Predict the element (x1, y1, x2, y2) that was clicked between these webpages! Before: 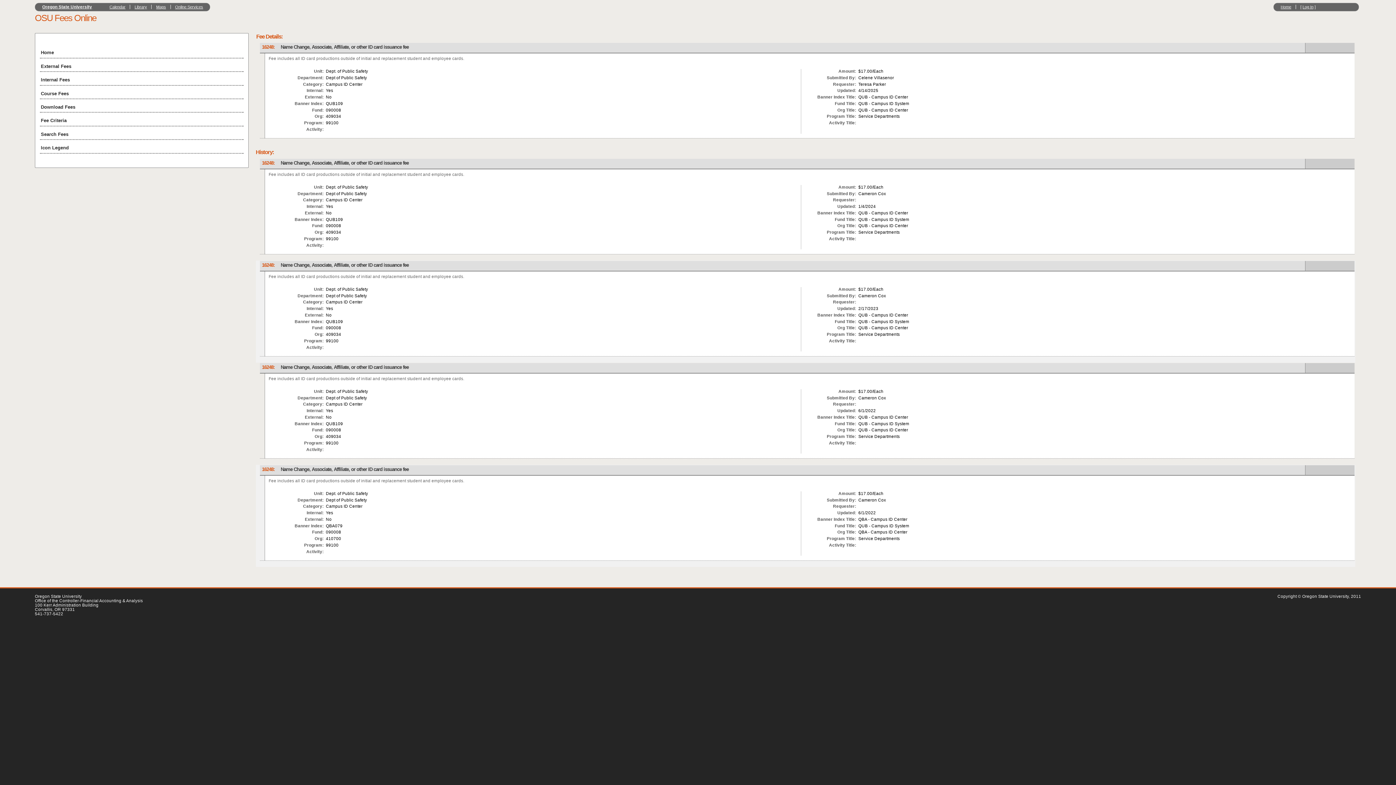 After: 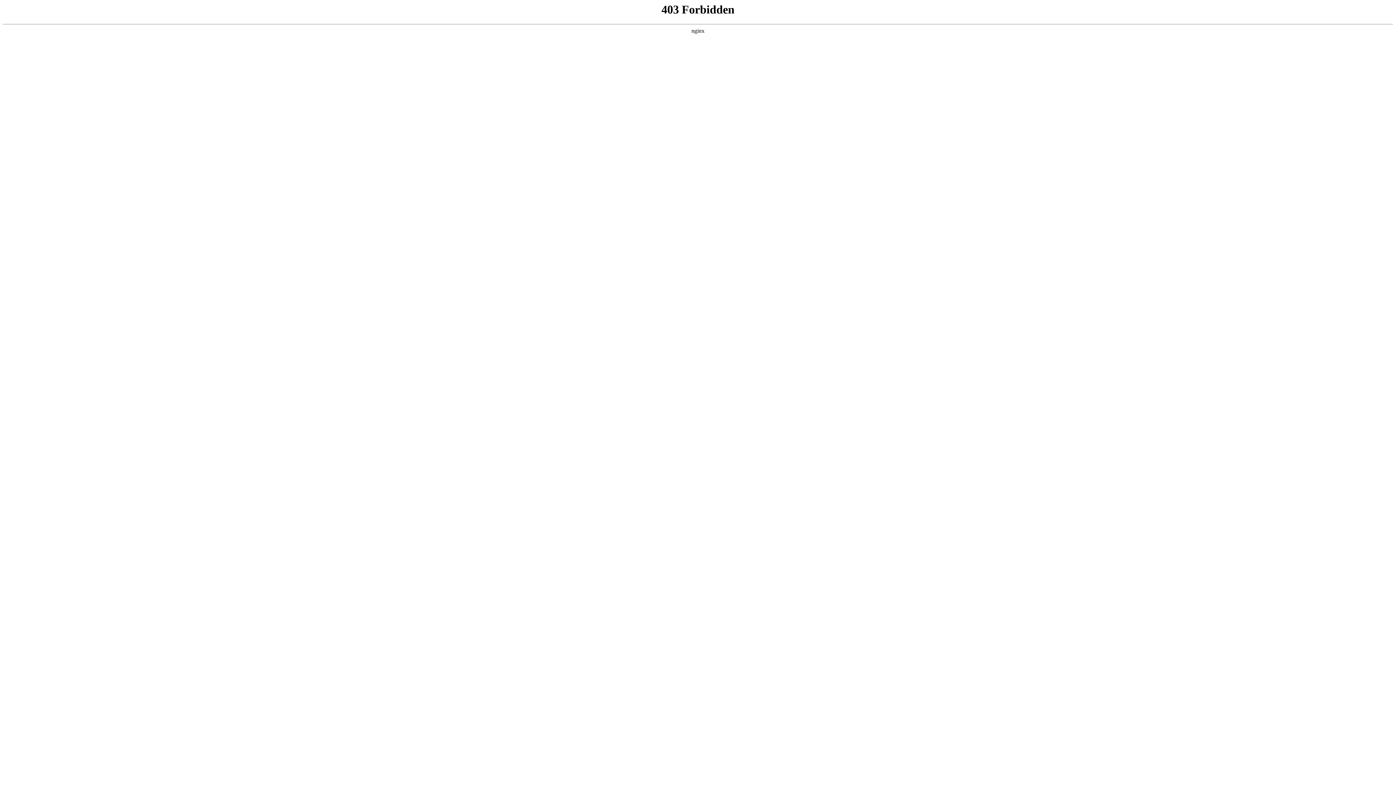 Action: label: Calendar bbox: (109, 4, 125, 9)